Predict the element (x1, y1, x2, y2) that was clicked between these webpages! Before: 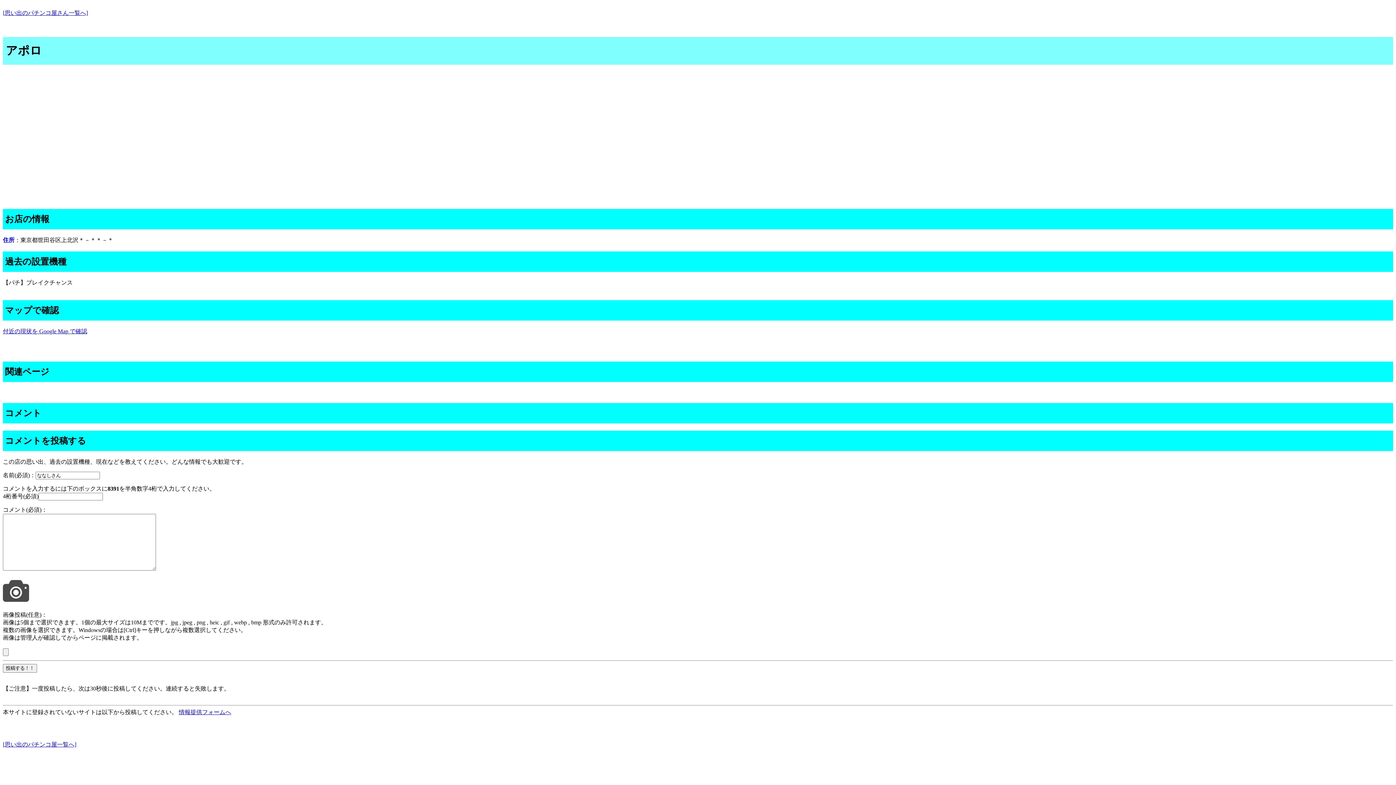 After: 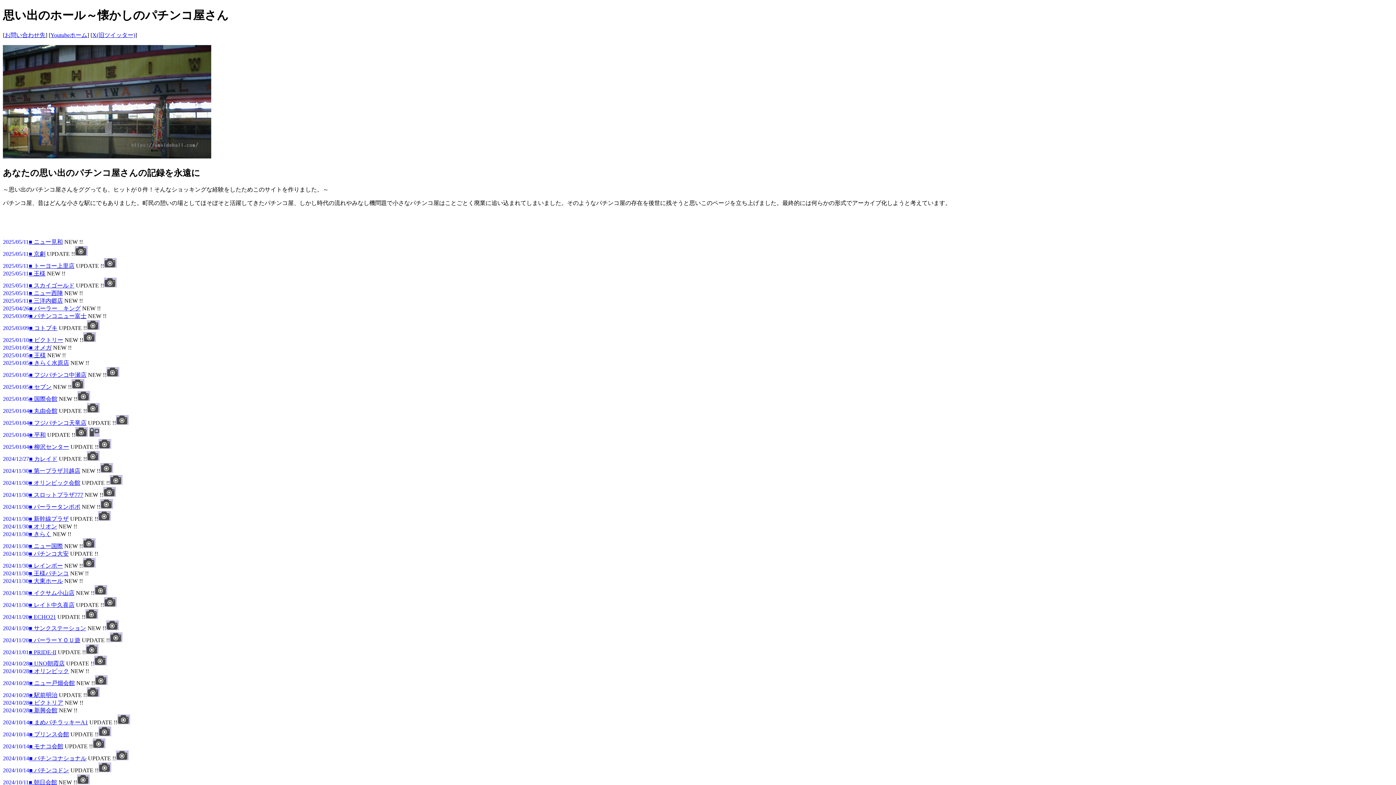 Action: bbox: (2, 9, 88, 16) label: [思い出のパチンコ屋さん一覧へ]